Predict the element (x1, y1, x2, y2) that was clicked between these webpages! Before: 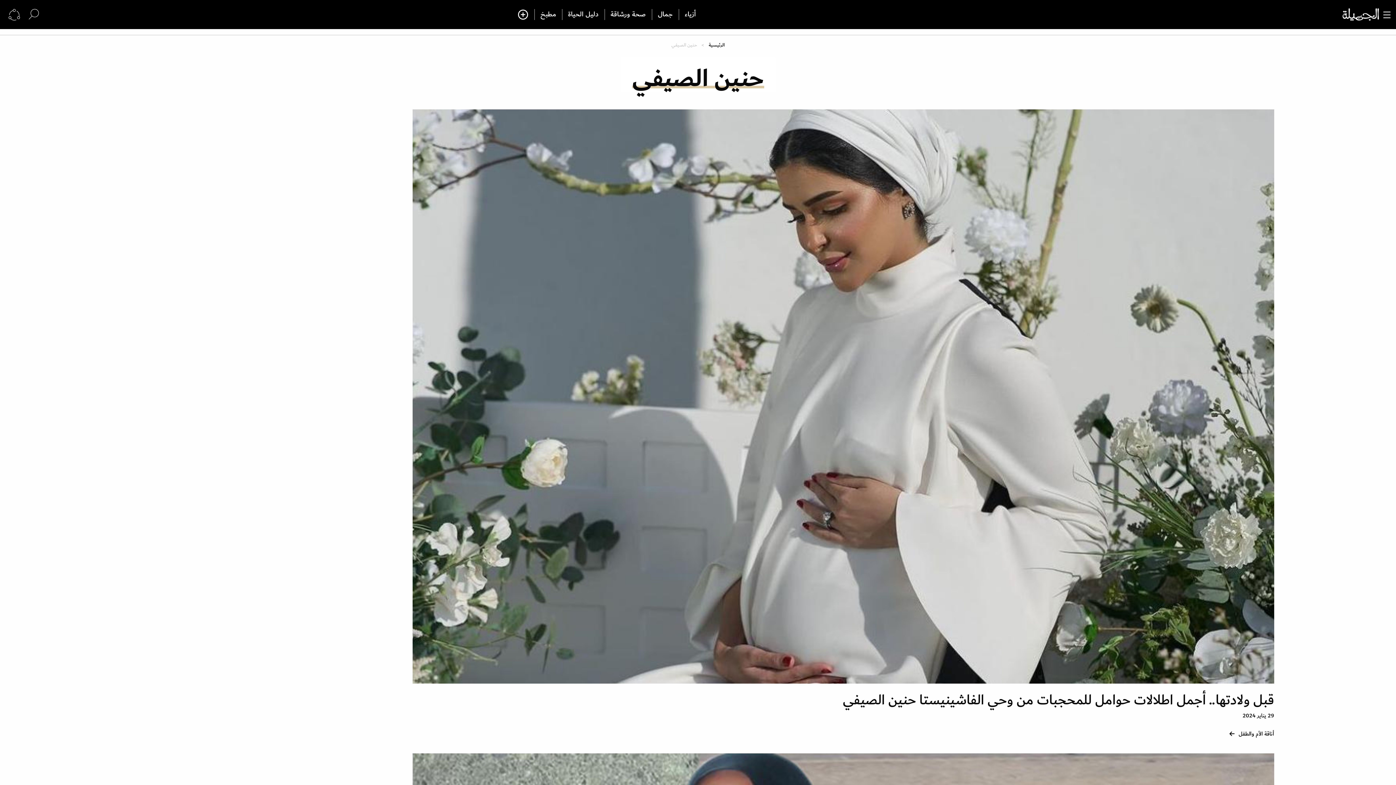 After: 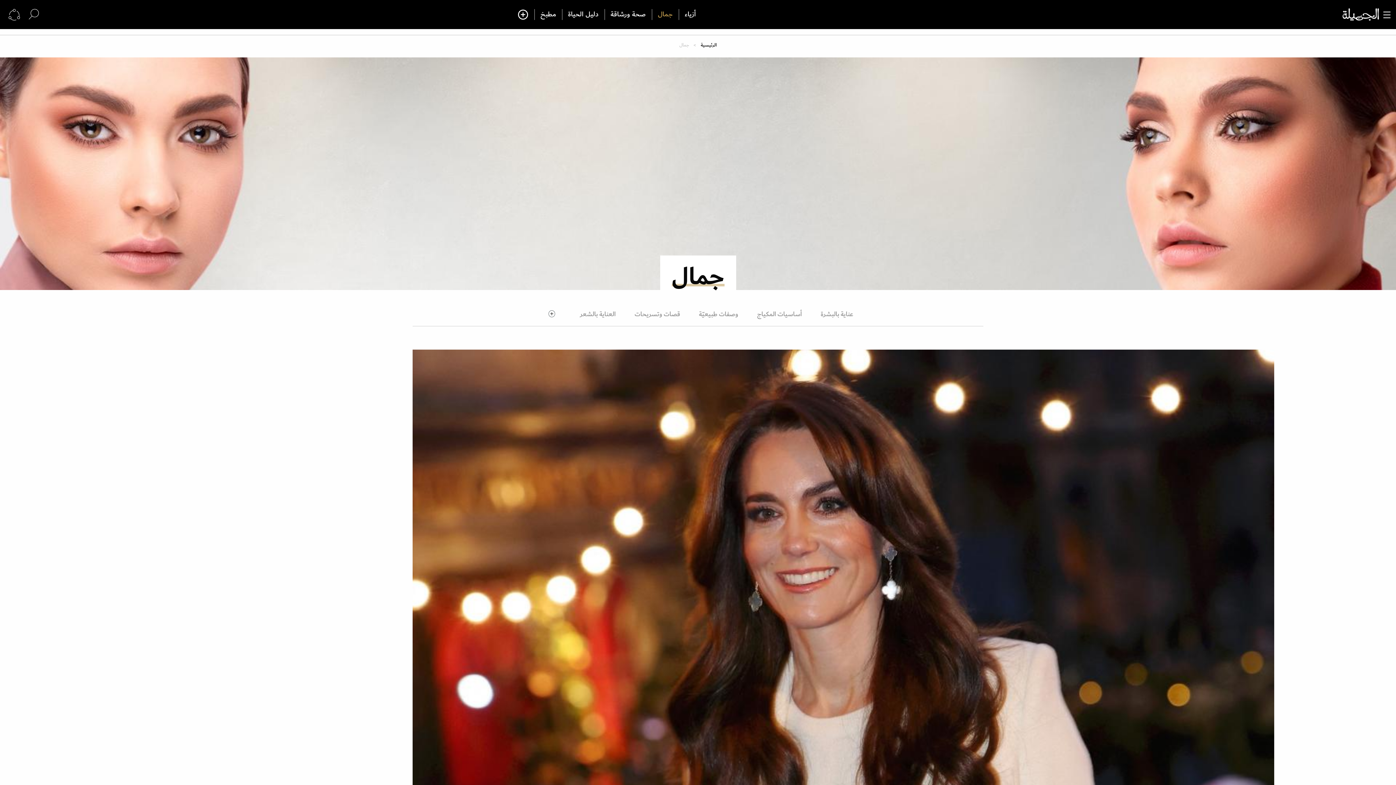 Action: bbox: (651, 9, 678, 20) label: جمال